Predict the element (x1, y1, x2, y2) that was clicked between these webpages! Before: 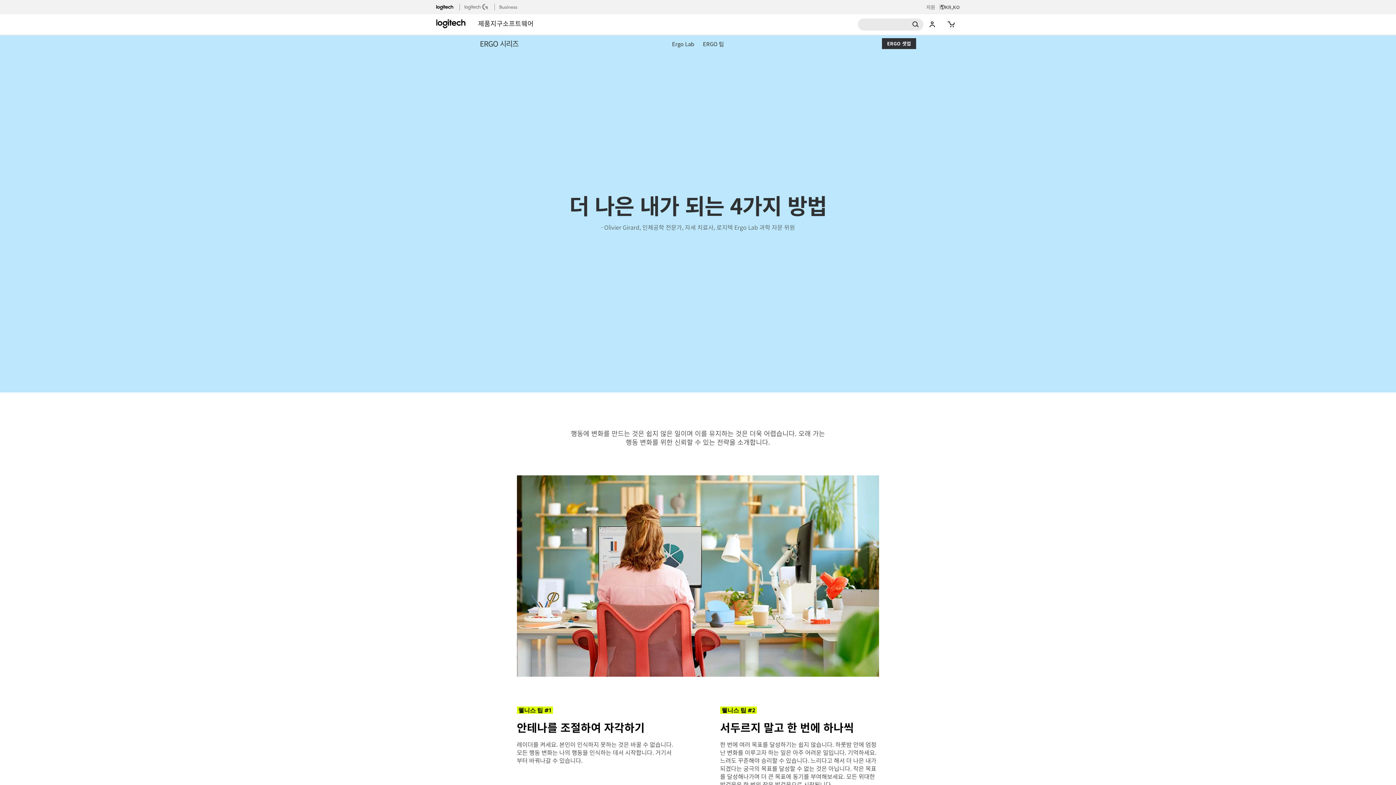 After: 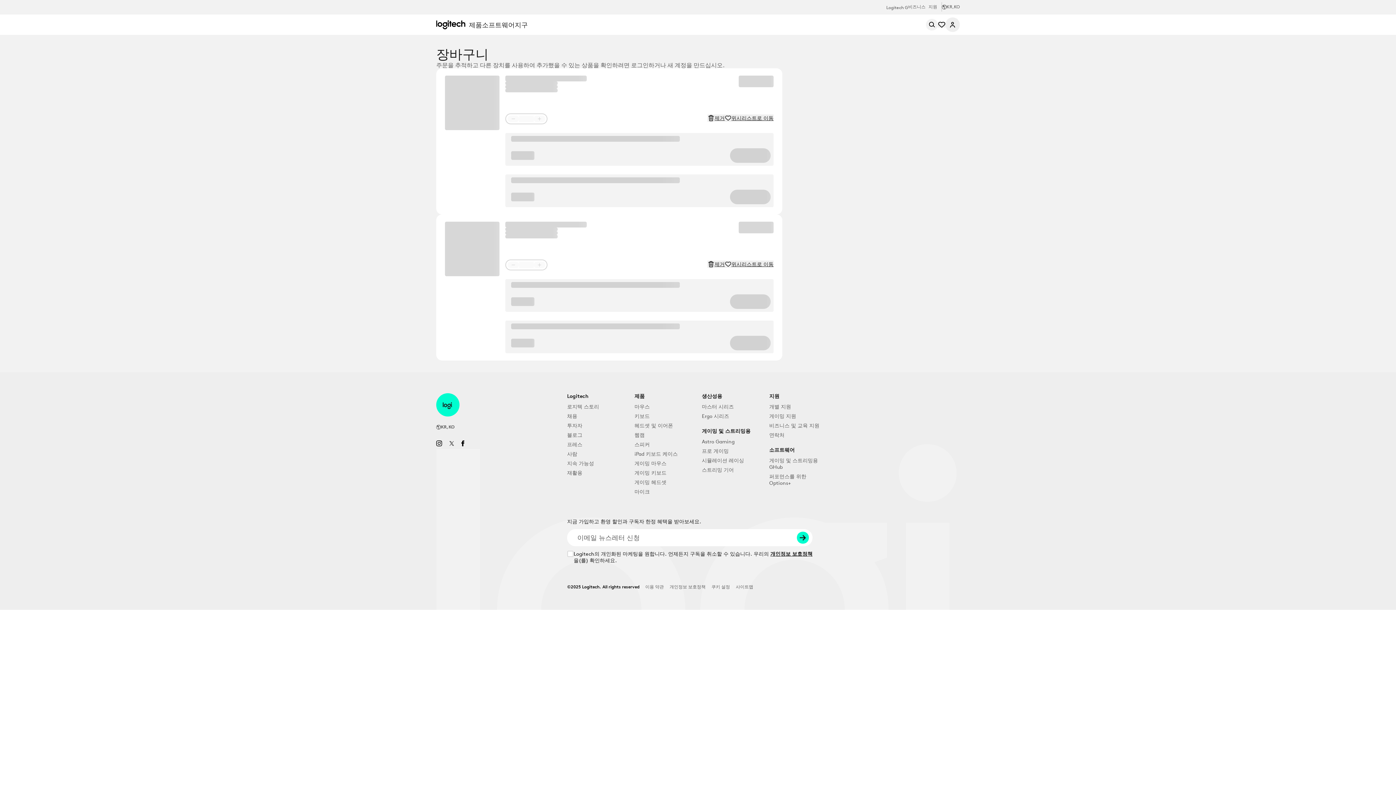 Action: bbox: (941, 21, 960, 27) label: Shopping Cart